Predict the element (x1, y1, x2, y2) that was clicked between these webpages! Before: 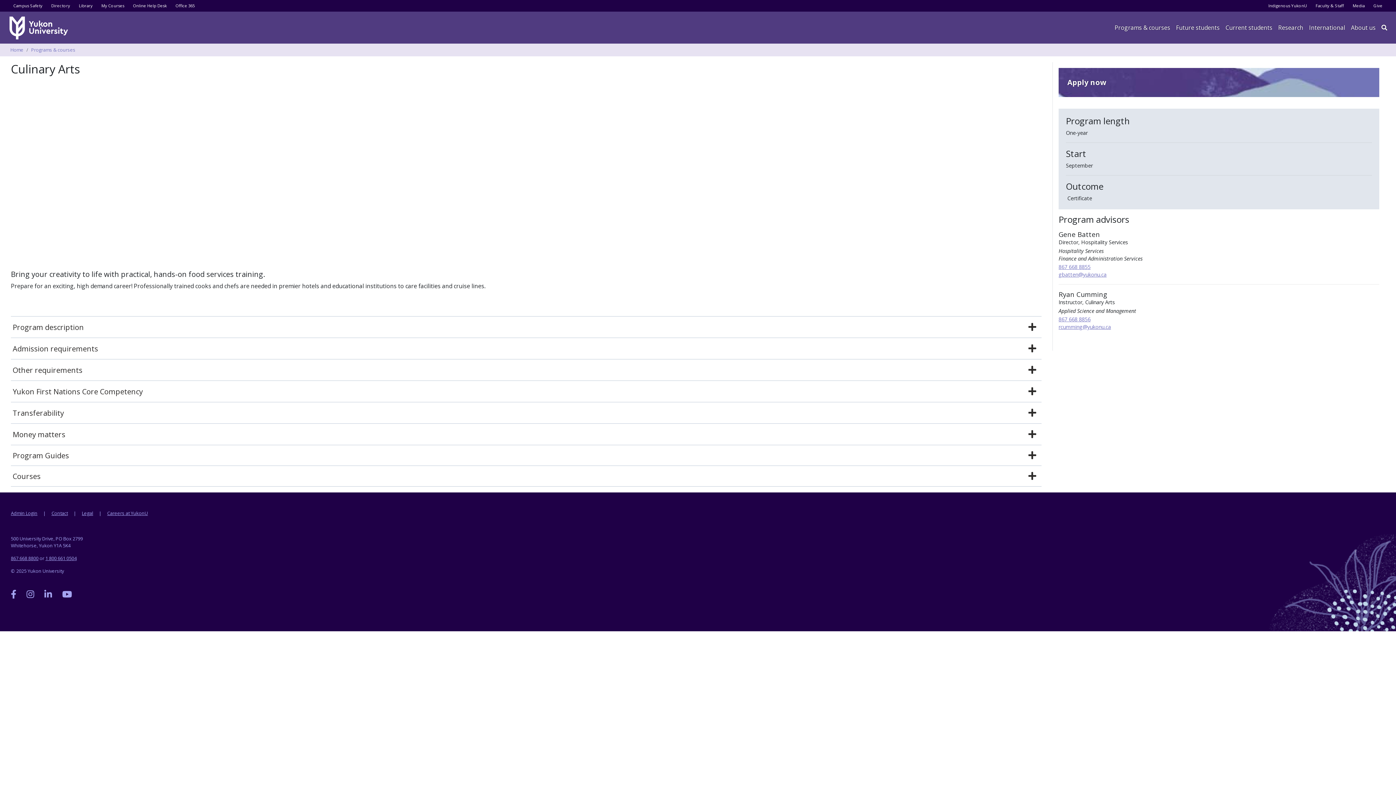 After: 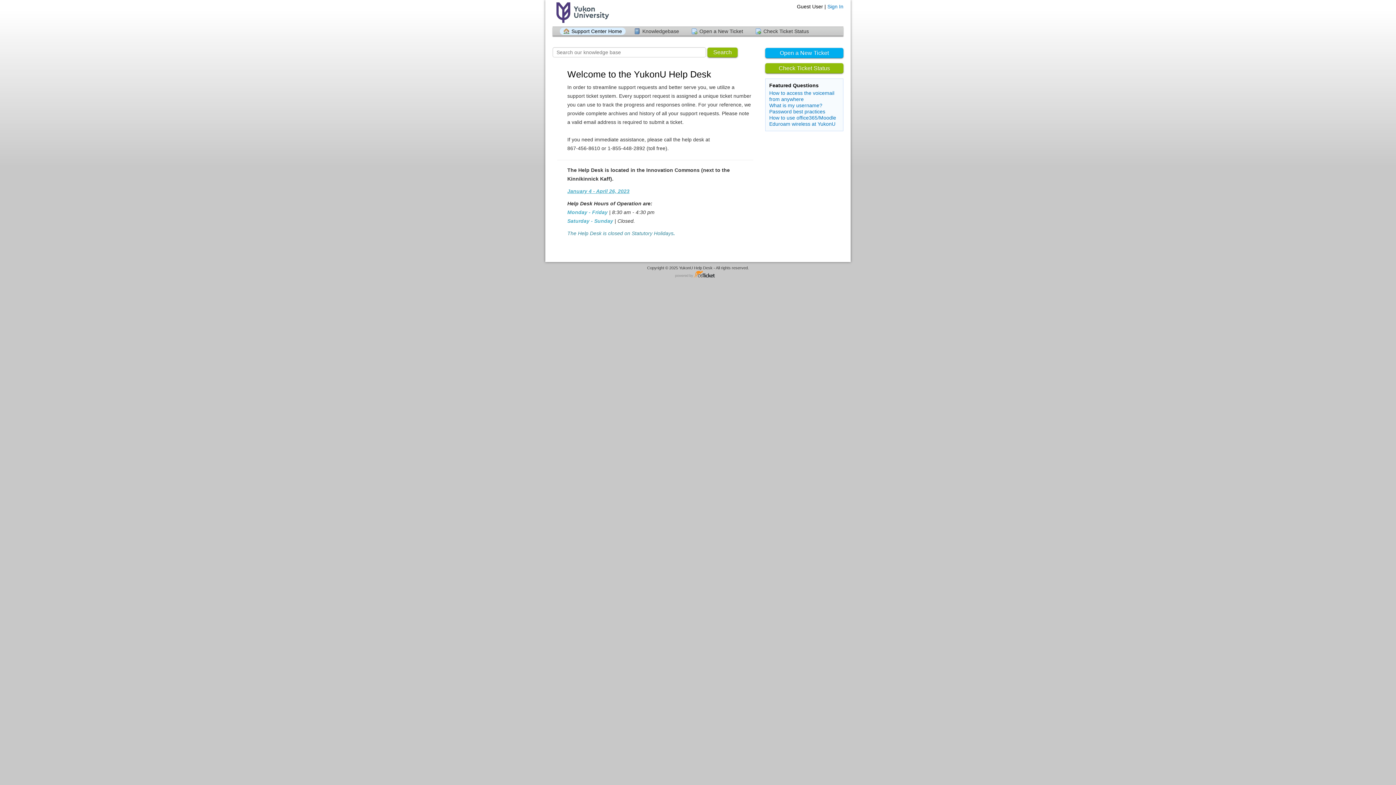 Action: bbox: (128, 0, 171, 11) label: Online Help Desk